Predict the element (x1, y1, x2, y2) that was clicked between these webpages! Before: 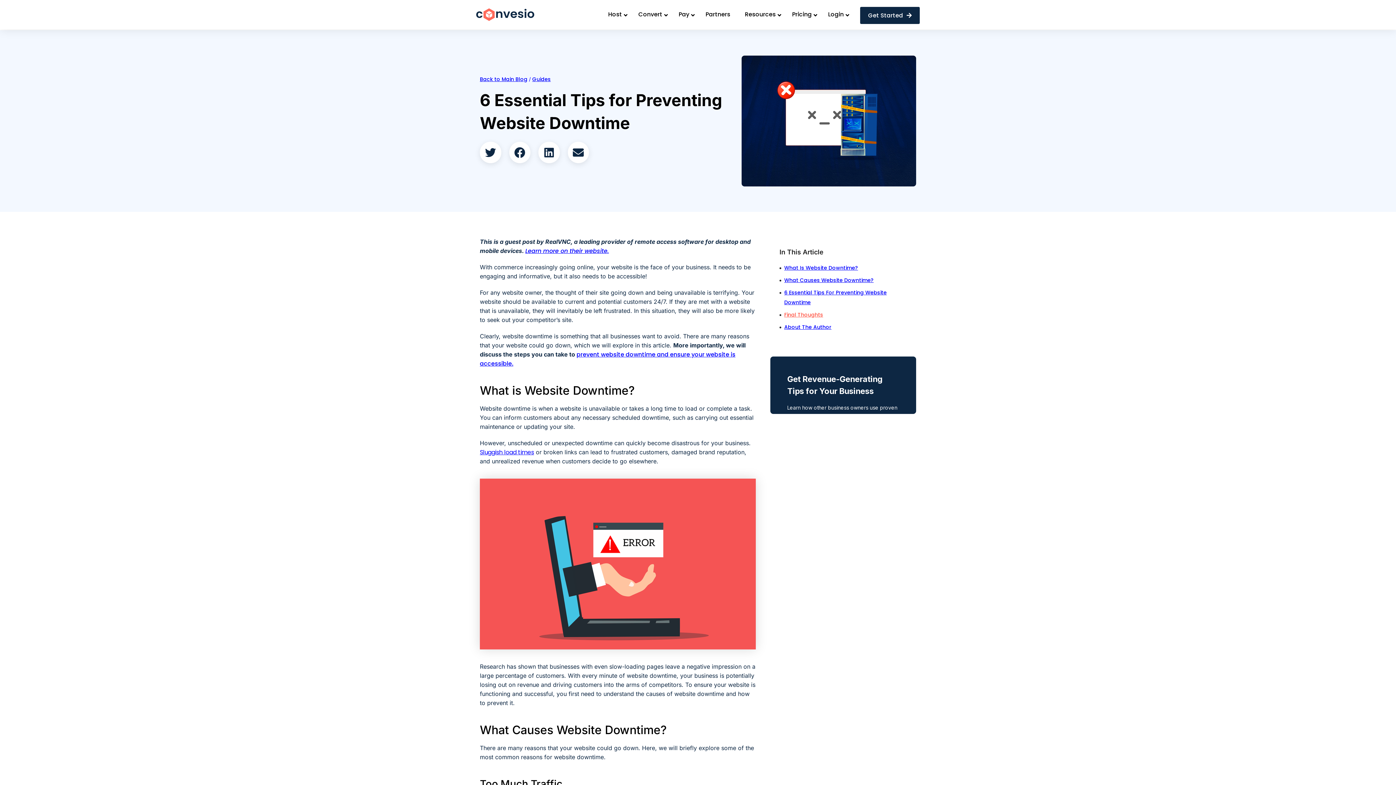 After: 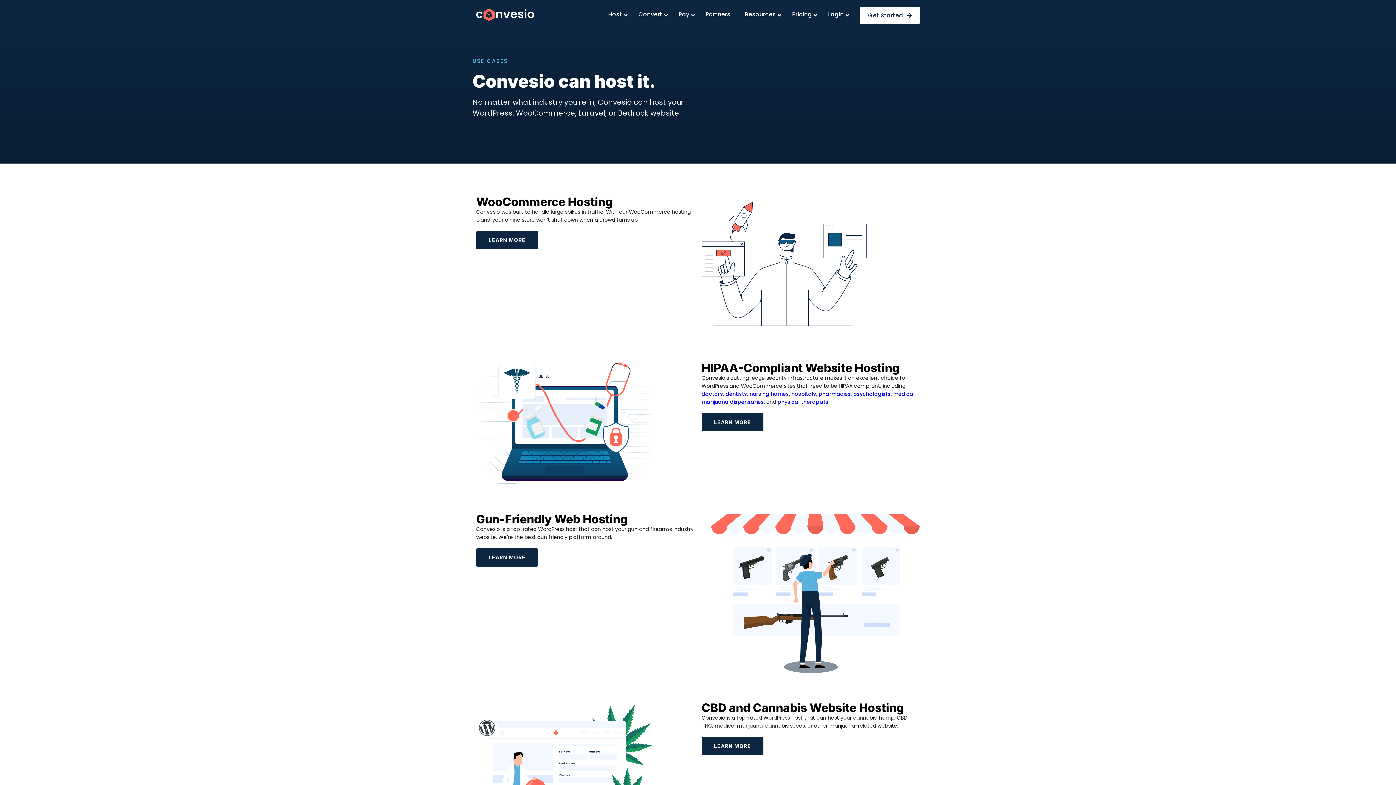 Action: bbox: (737, 5, 785, 23) label: Resources